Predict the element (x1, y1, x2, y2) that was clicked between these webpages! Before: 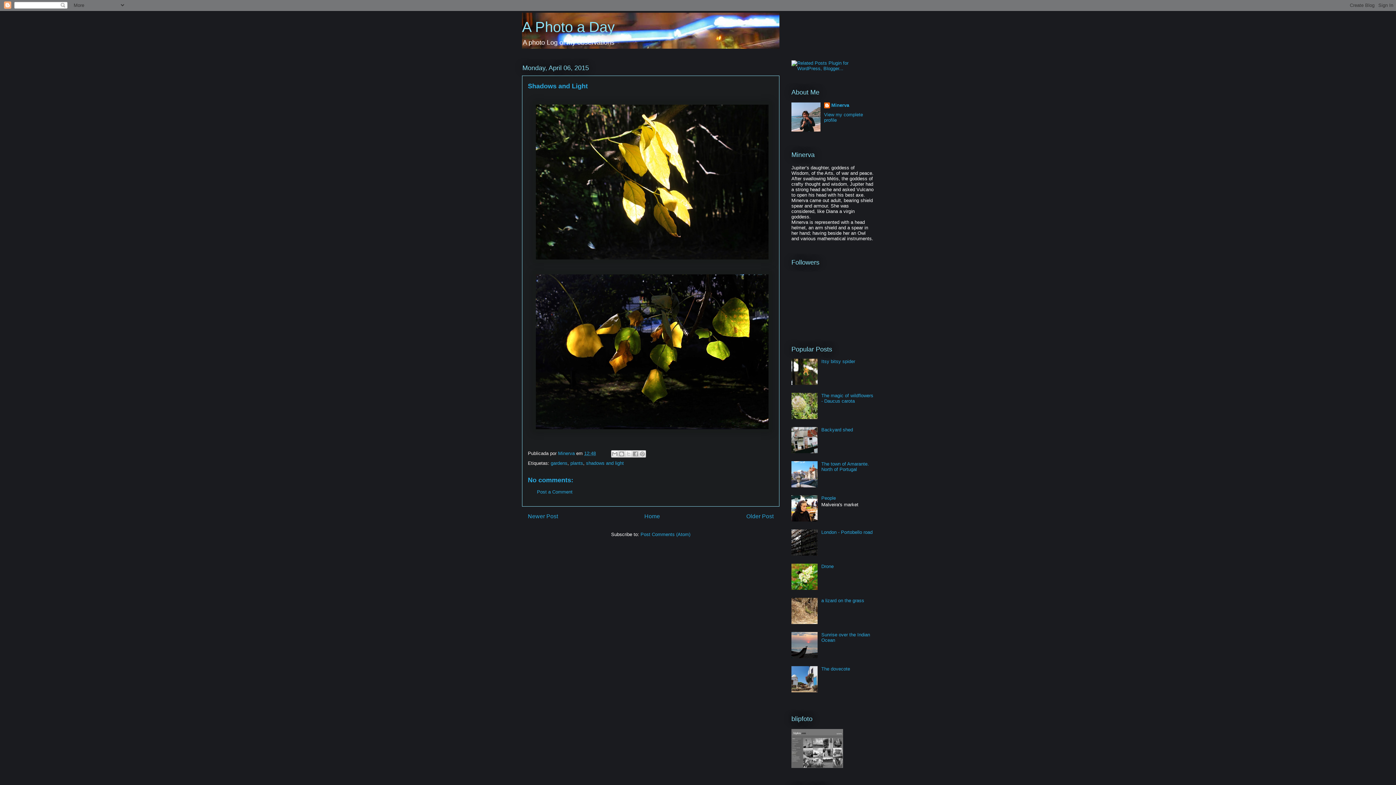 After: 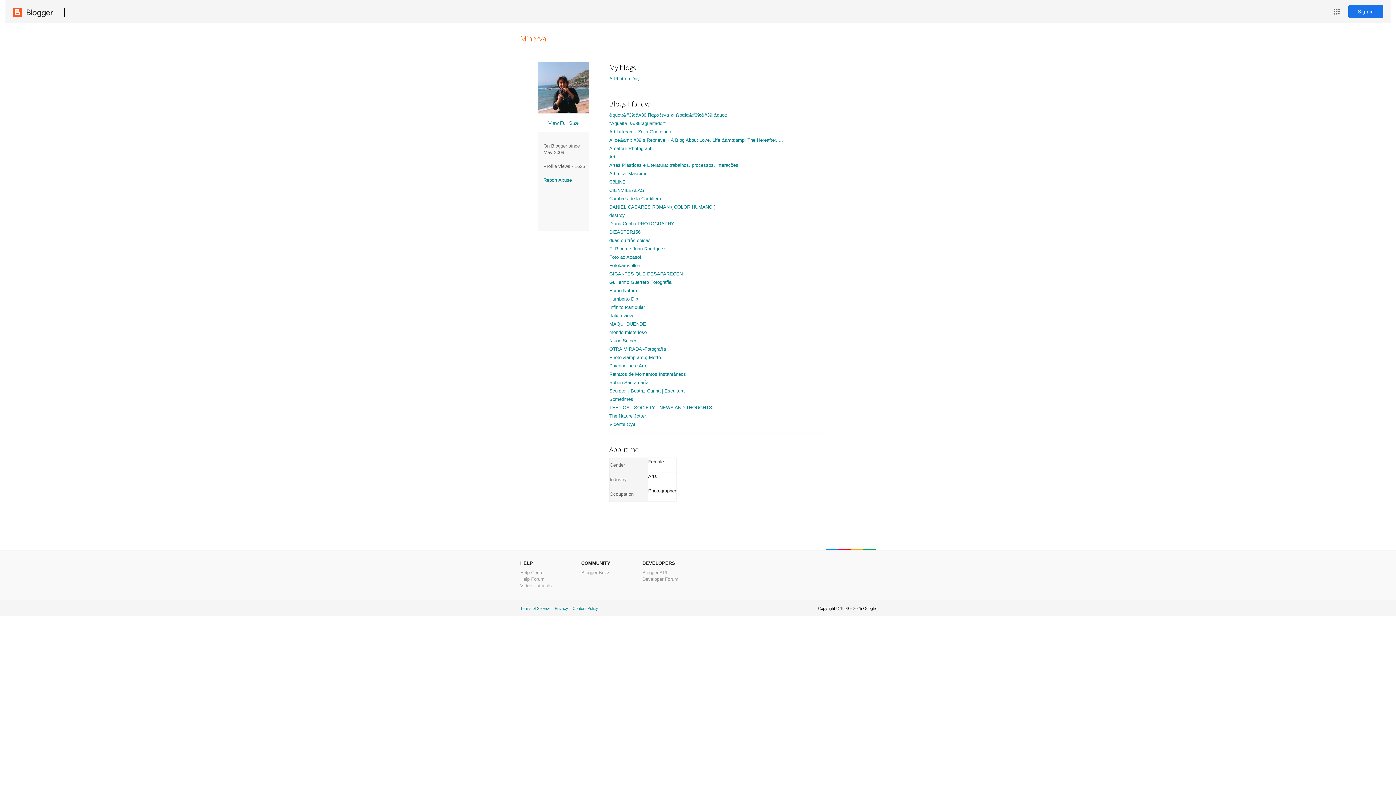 Action: label: Minerva bbox: (824, 102, 849, 109)